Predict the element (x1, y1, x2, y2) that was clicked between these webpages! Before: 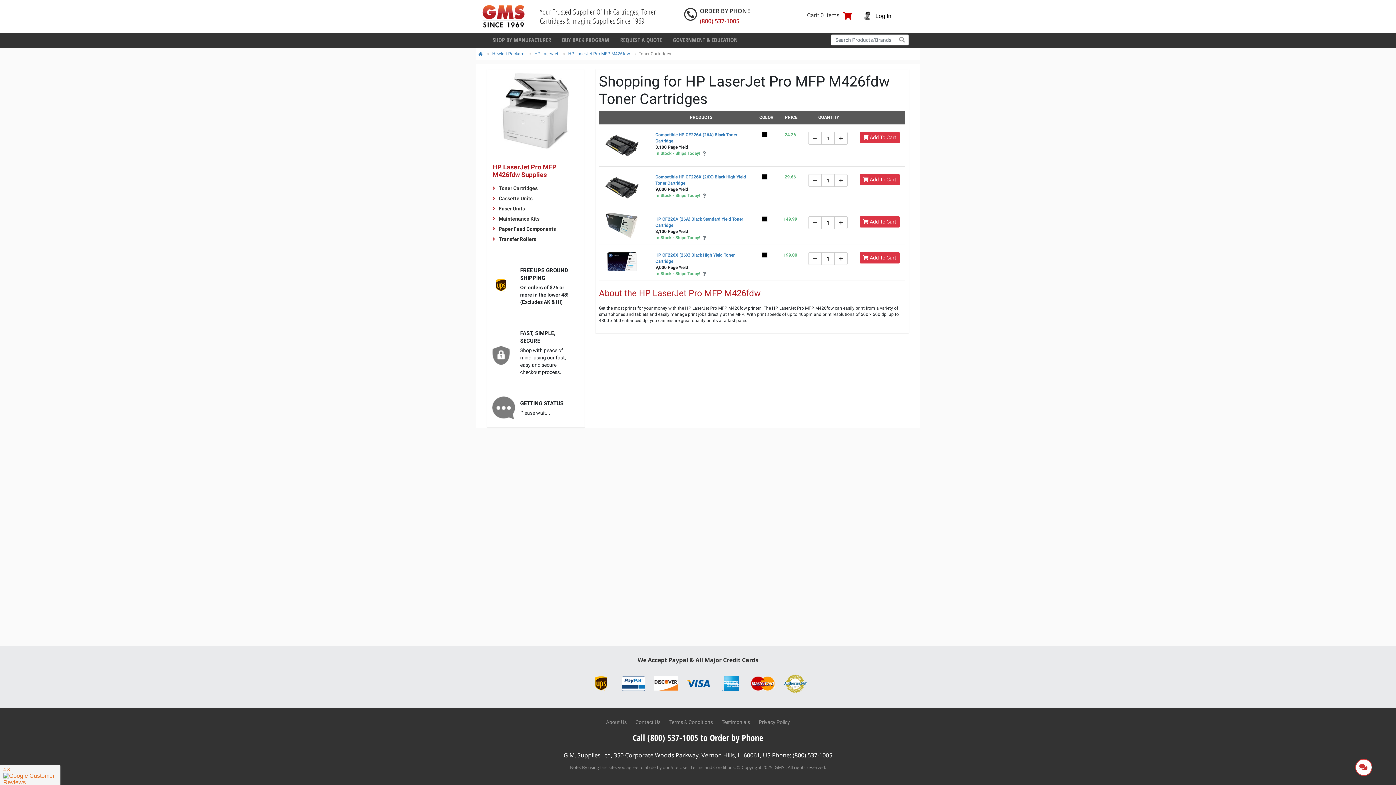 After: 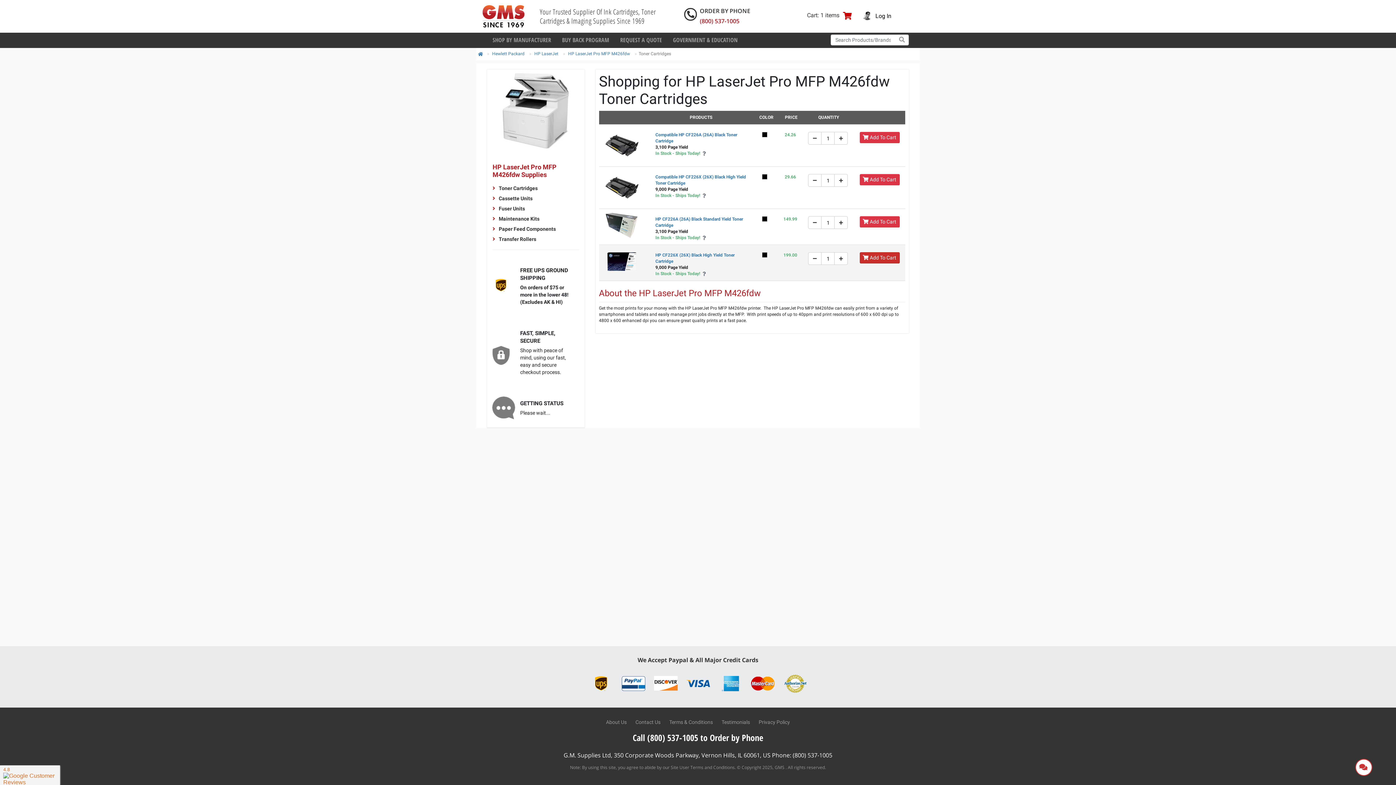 Action: bbox: (859, 252, 899, 263) label:  Add To Cart